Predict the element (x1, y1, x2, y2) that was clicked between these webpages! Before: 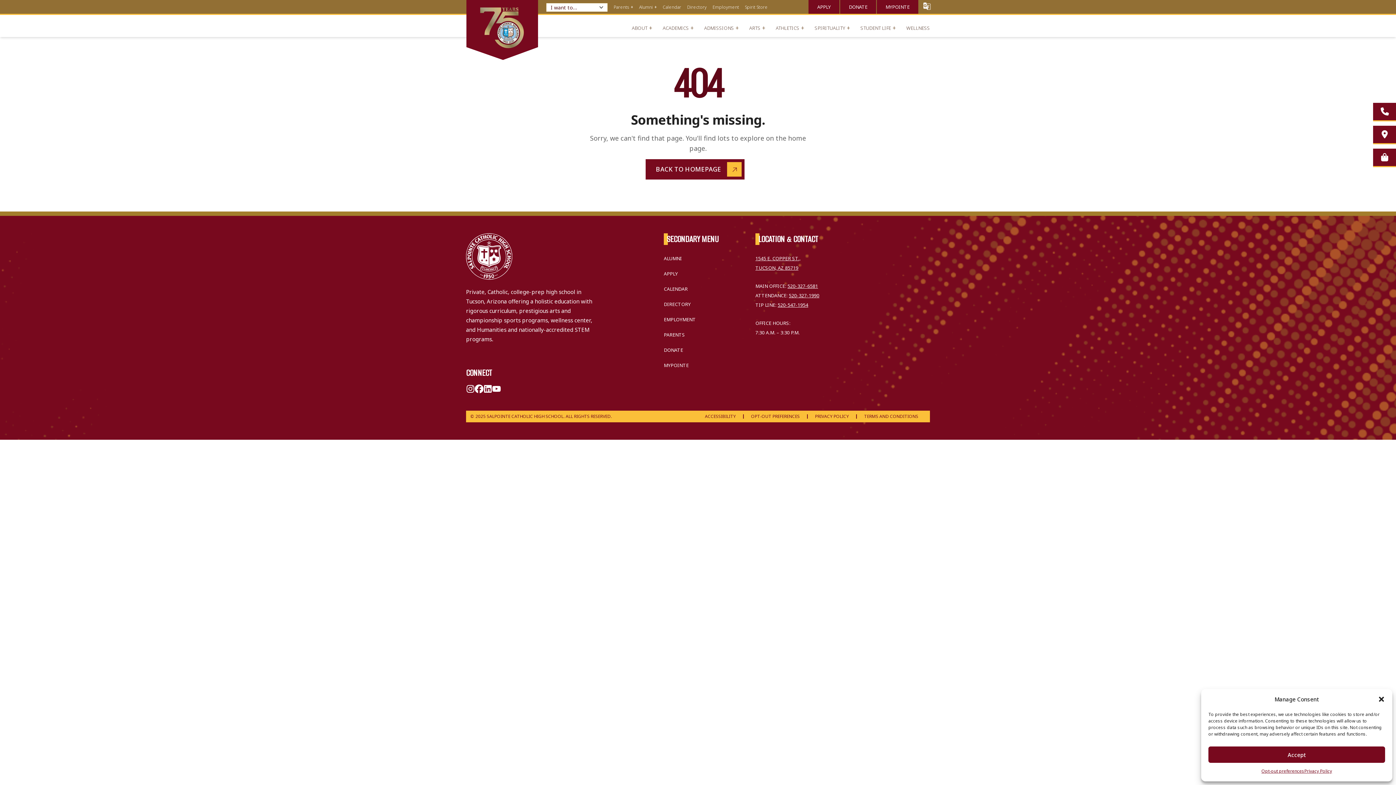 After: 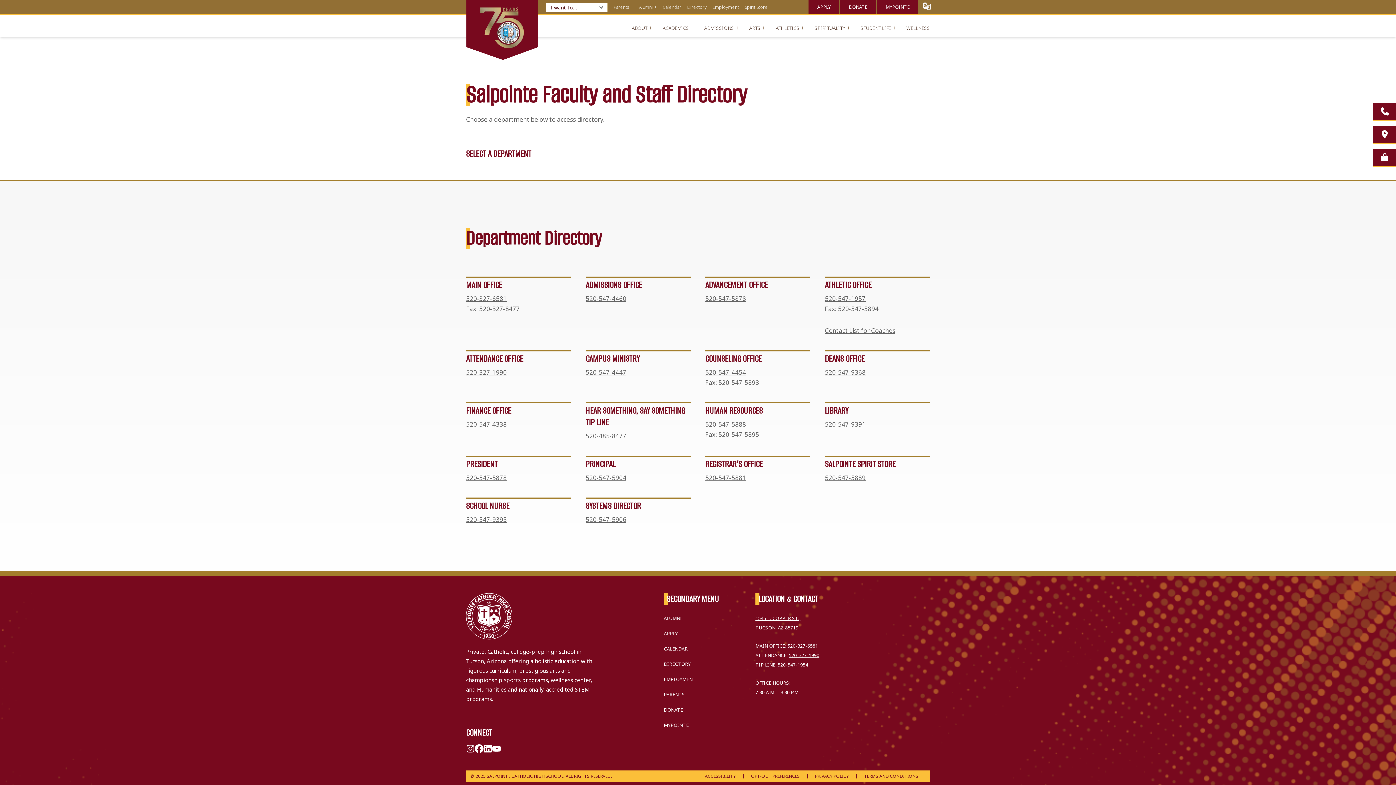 Action: label: Directory bbox: (687, 0, 706, 14)